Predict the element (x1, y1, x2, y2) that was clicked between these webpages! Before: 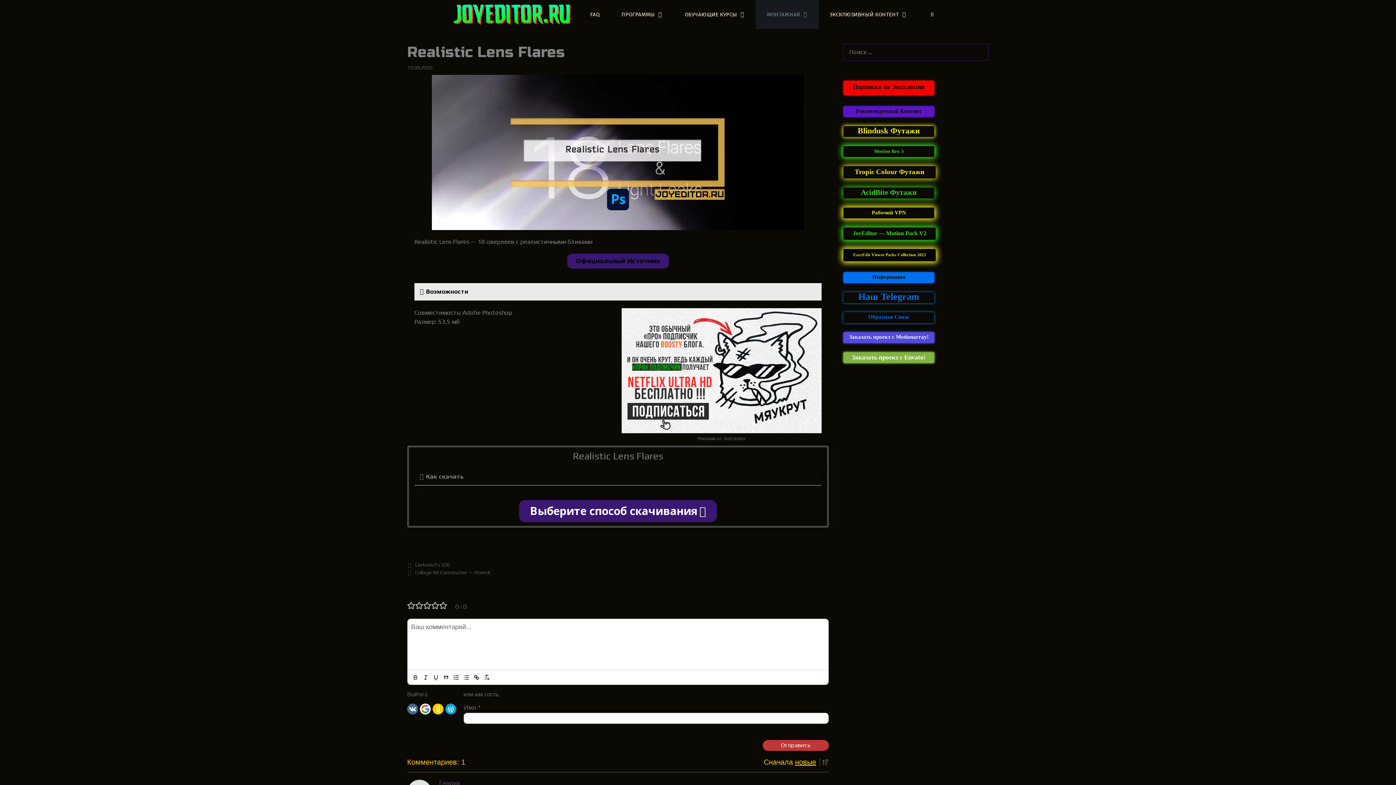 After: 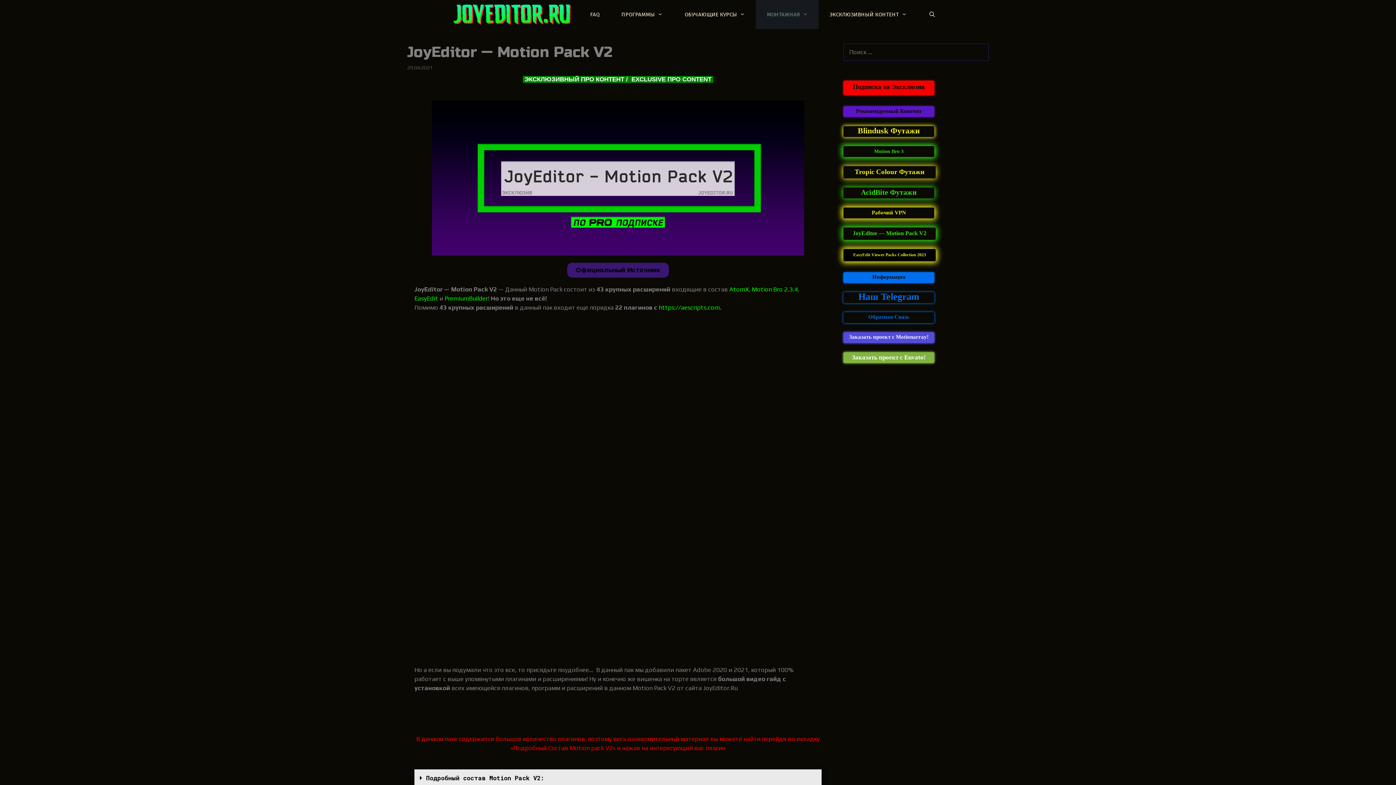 Action: bbox: (843, 227, 936, 240) label: JoyEditor — Motion Pack V2